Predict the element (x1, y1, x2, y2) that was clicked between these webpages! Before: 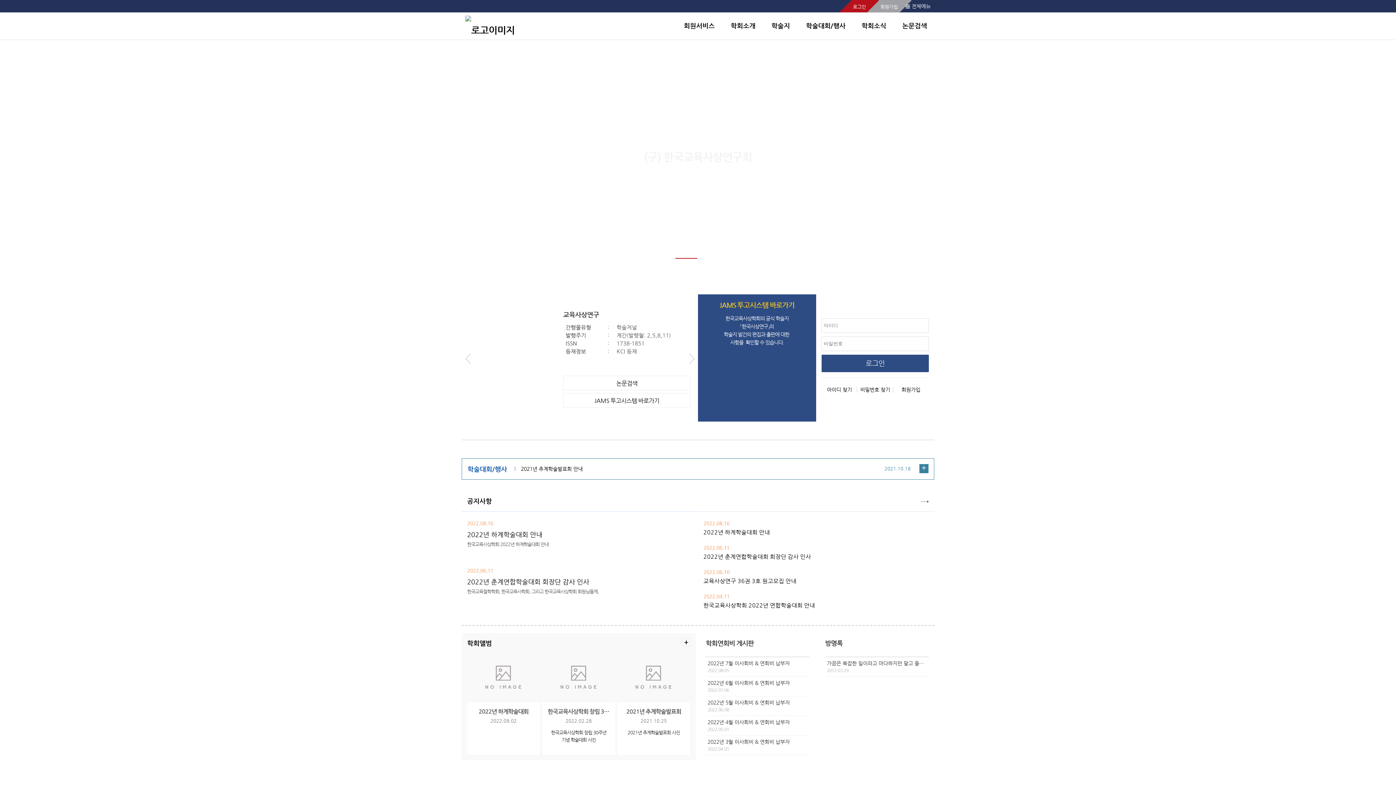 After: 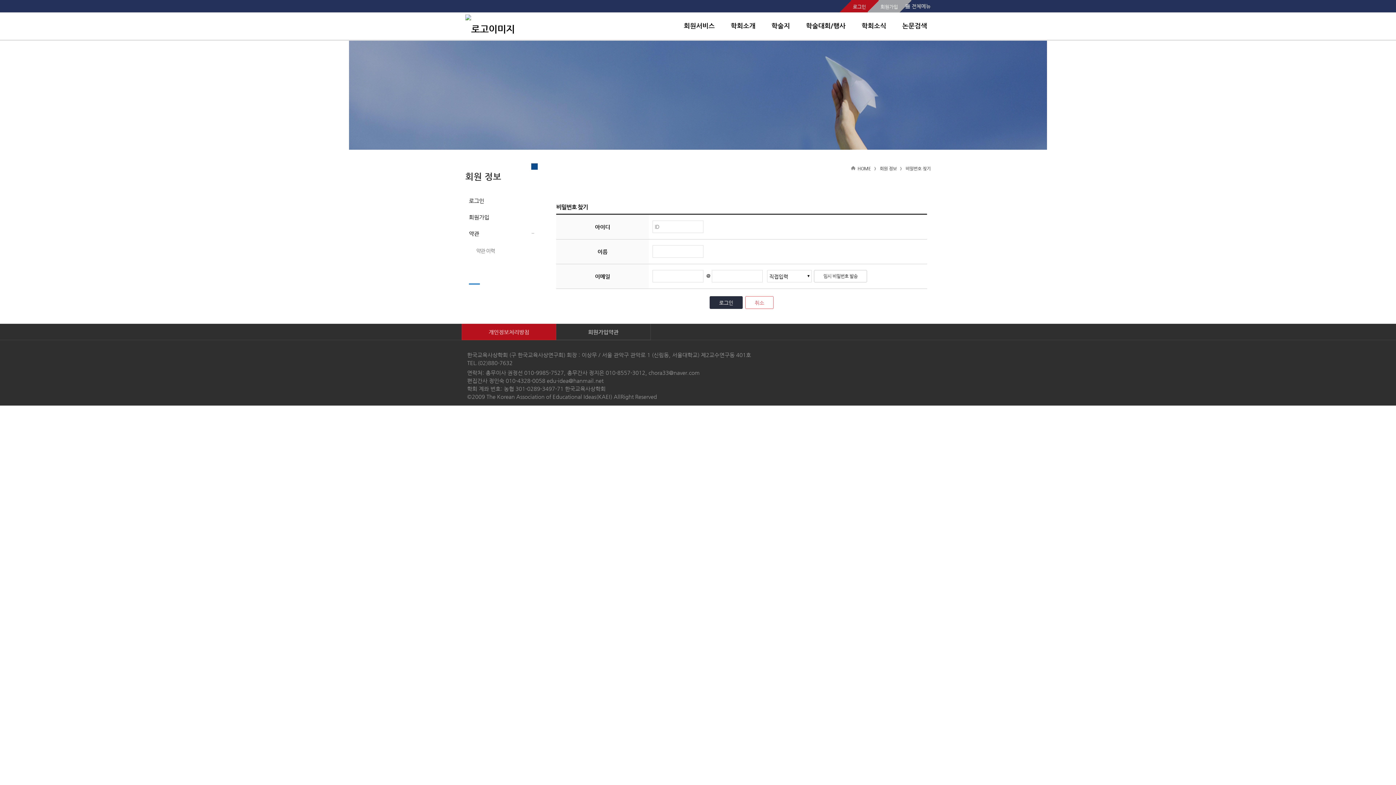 Action: bbox: (857, 381, 893, 398) label: 비밀번호 찾기